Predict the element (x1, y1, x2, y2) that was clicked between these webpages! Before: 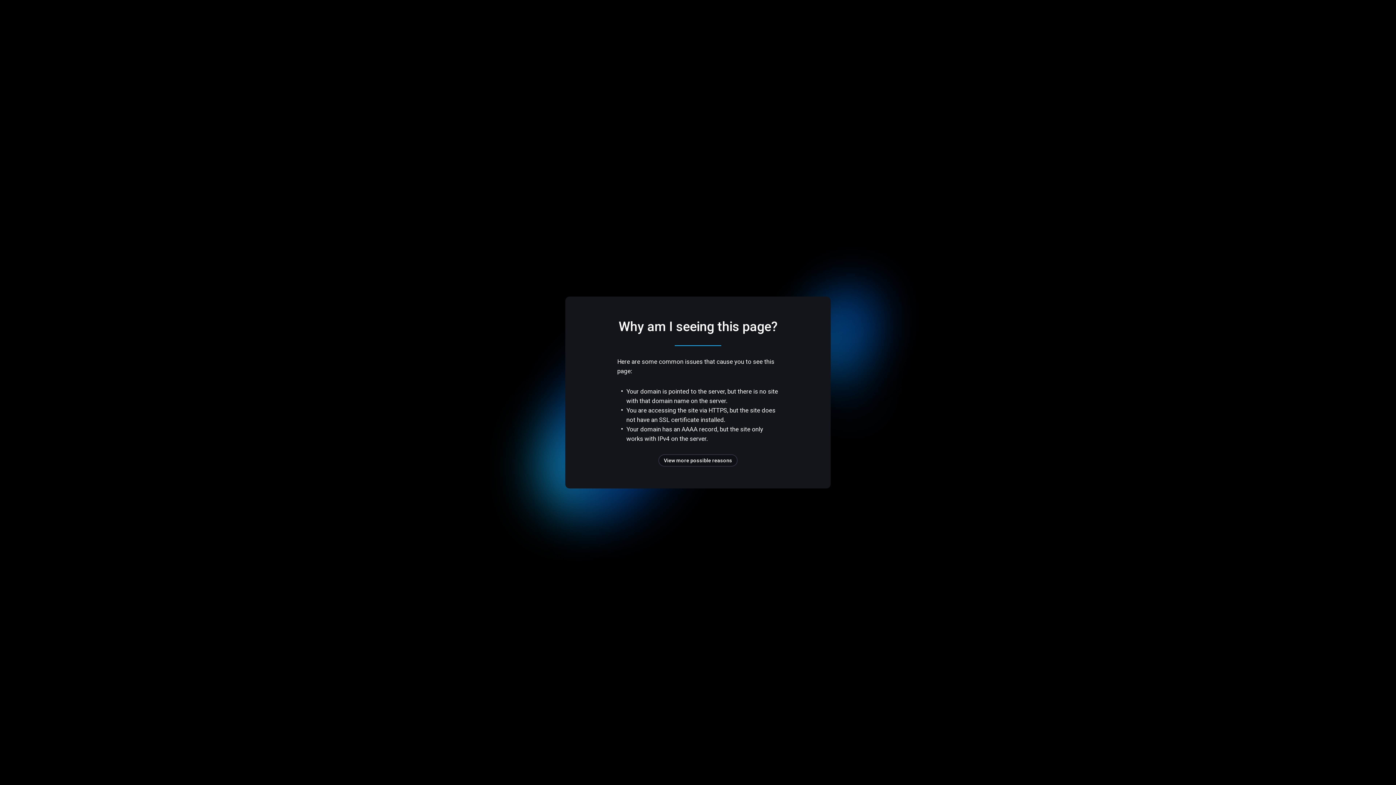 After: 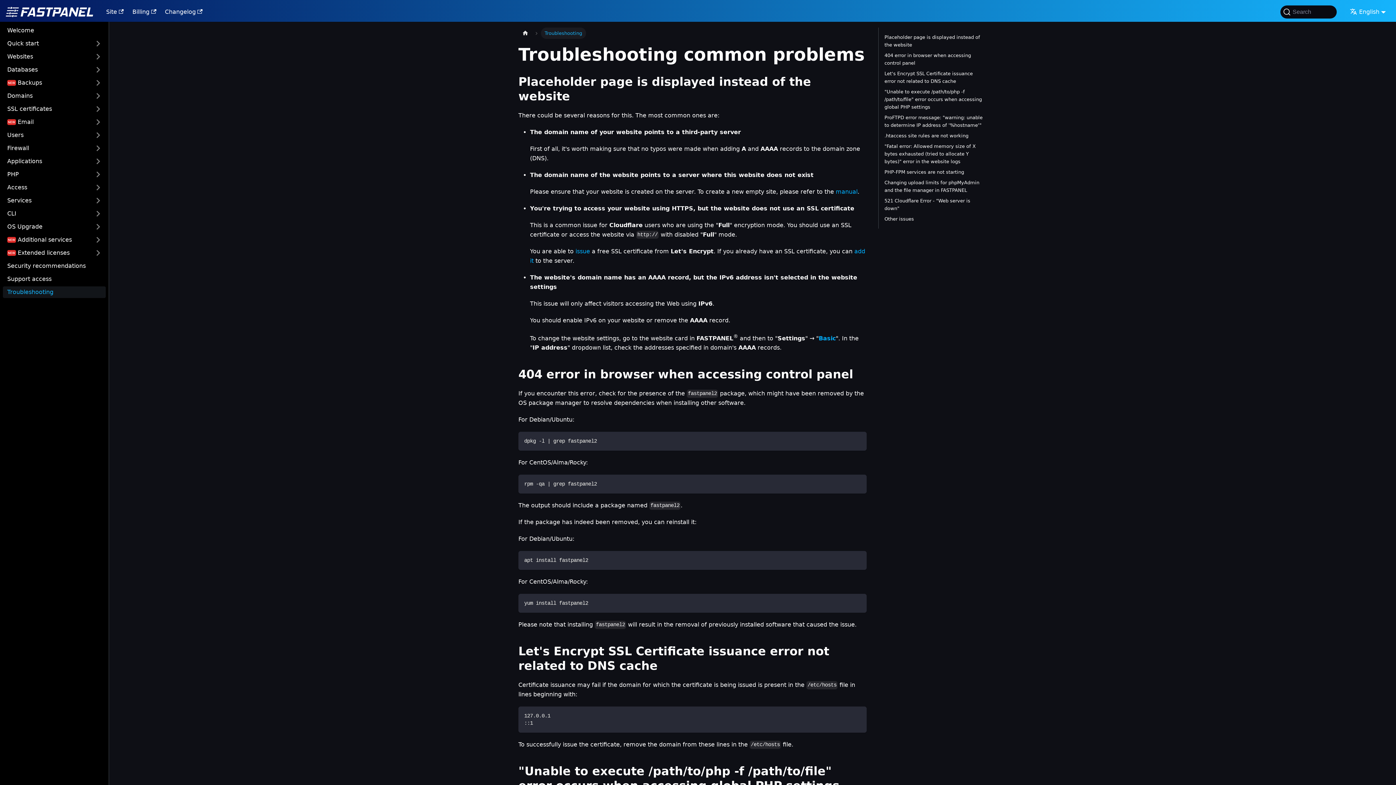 Action: label: View more possible reasons bbox: (658, 454, 737, 466)